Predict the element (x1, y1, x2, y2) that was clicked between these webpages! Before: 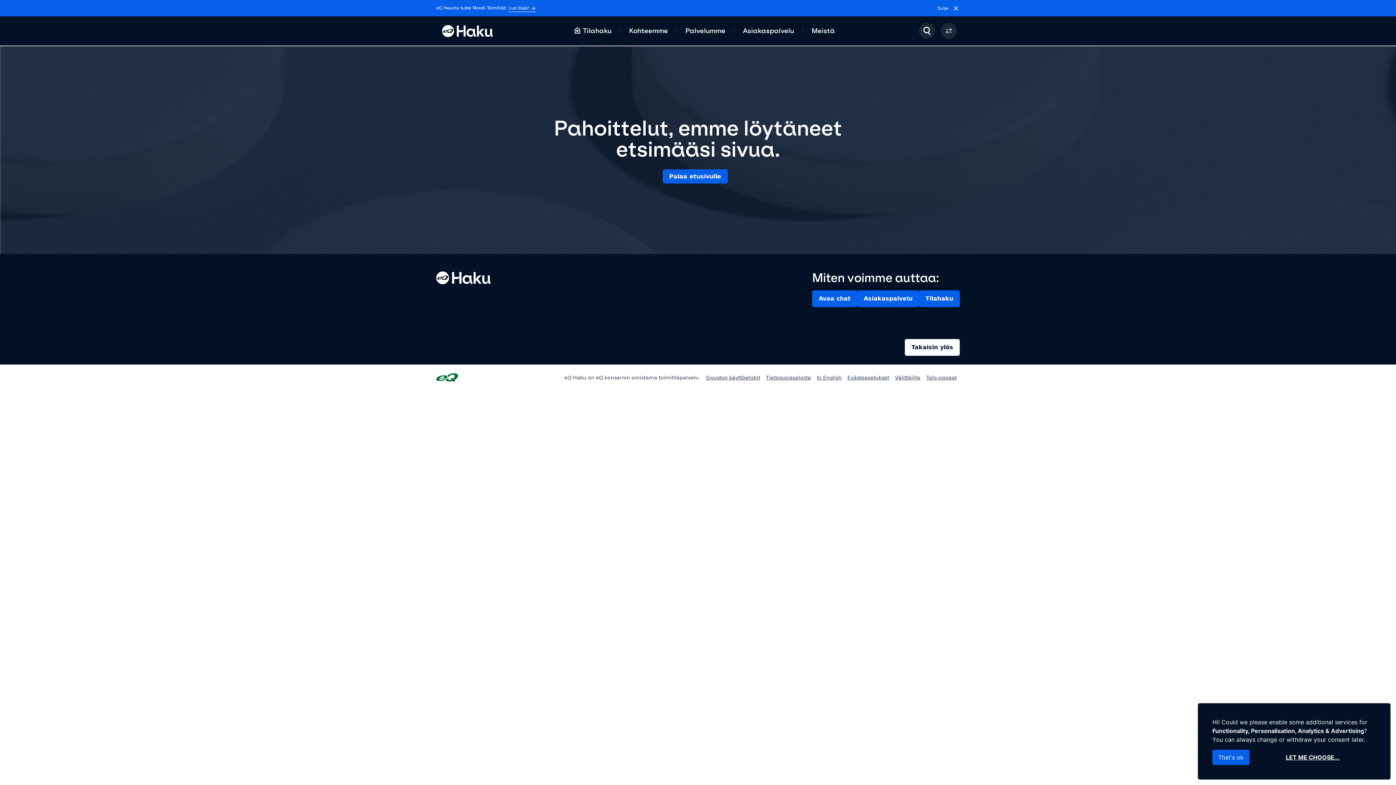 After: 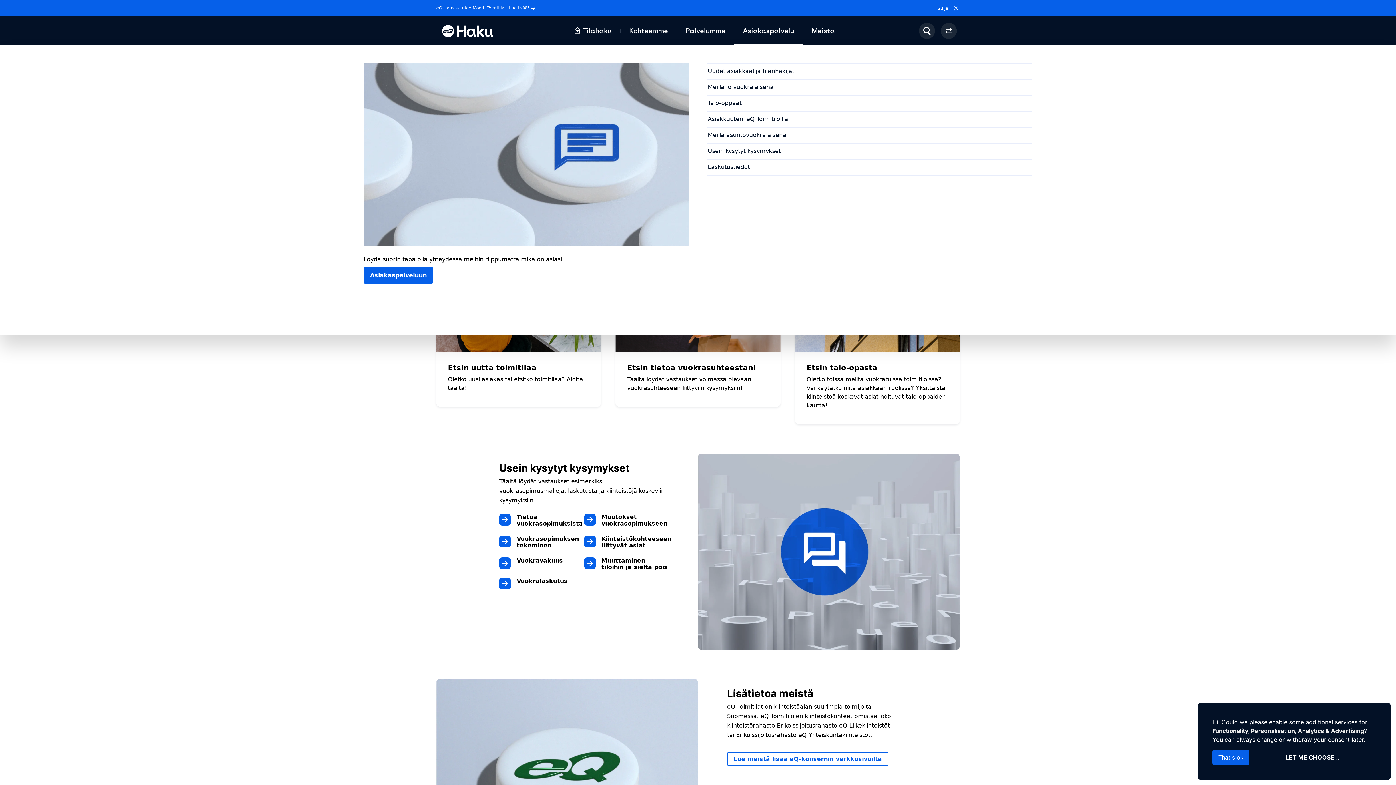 Action: bbox: (734, 17, 803, 44) label: Asiakaspalvelu